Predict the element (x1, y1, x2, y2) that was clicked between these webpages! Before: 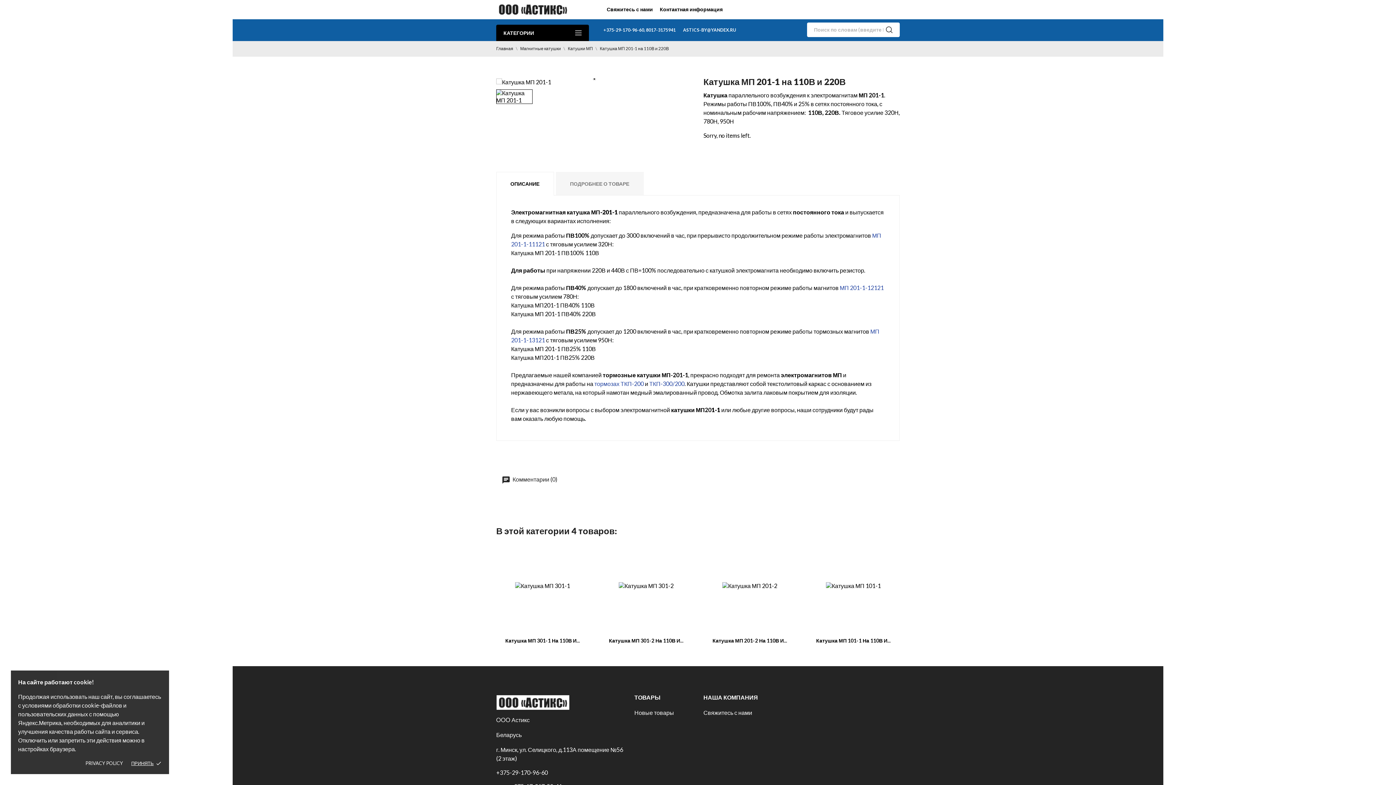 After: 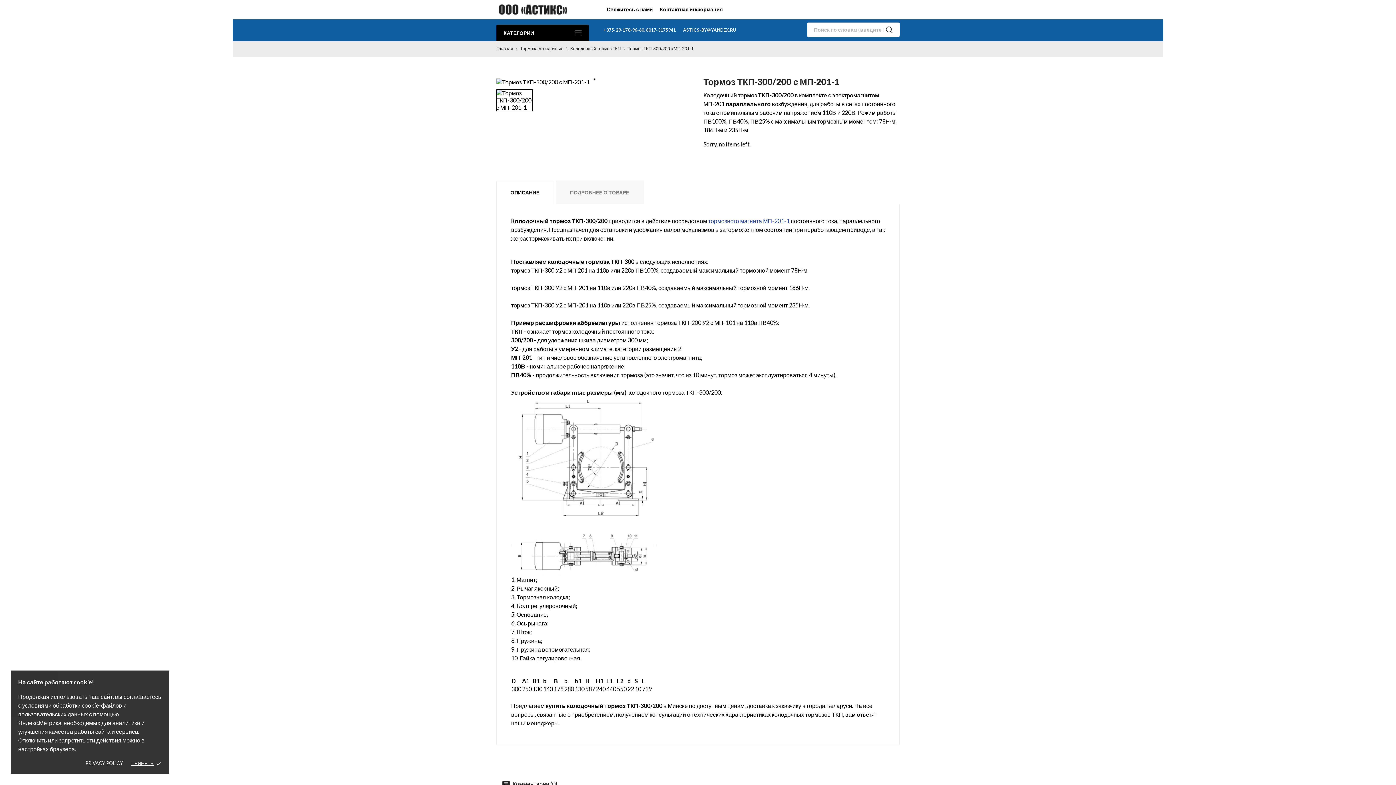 Action: label: ТКП-300/200 bbox: (649, 380, 684, 387)